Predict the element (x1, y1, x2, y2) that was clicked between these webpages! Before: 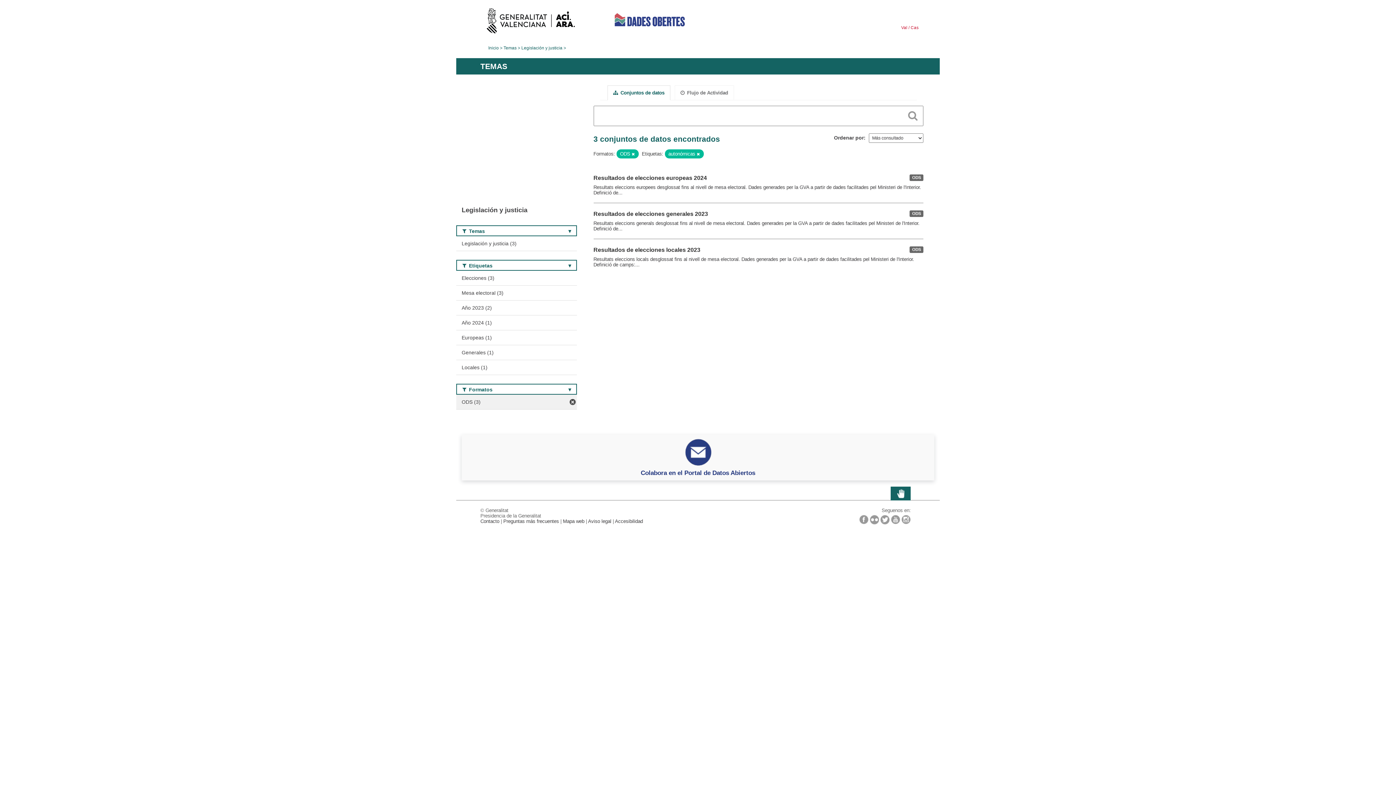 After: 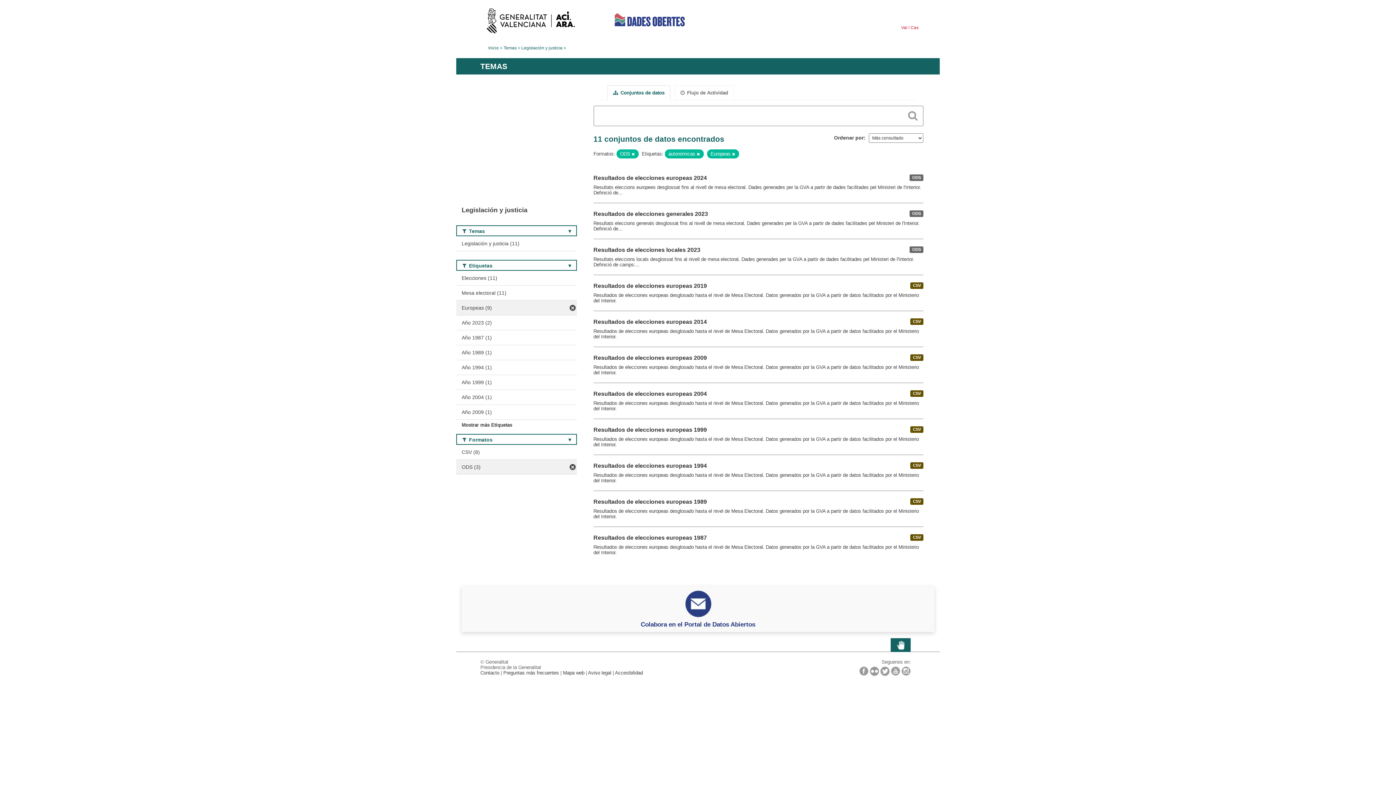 Action: label: Europeas (1) bbox: (456, 330, 576, 344)